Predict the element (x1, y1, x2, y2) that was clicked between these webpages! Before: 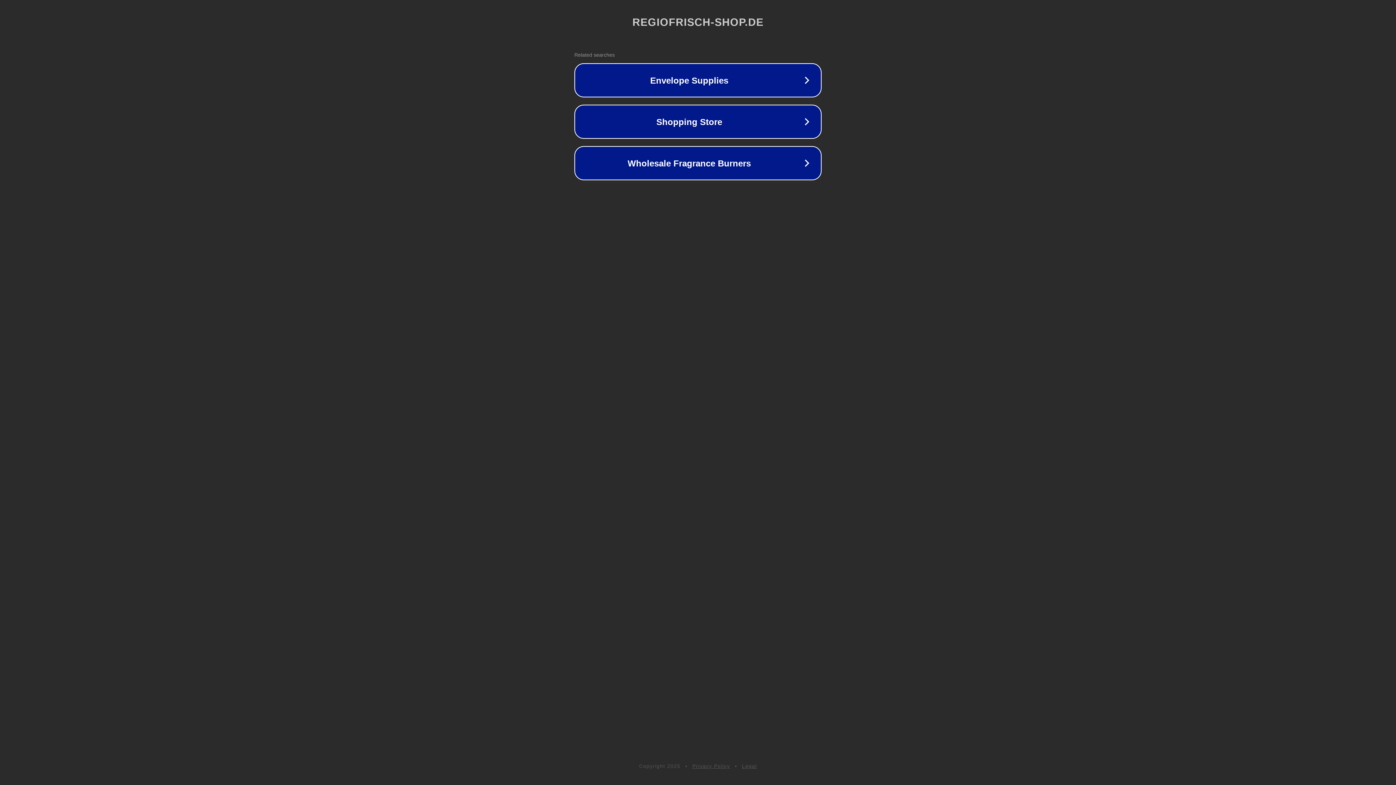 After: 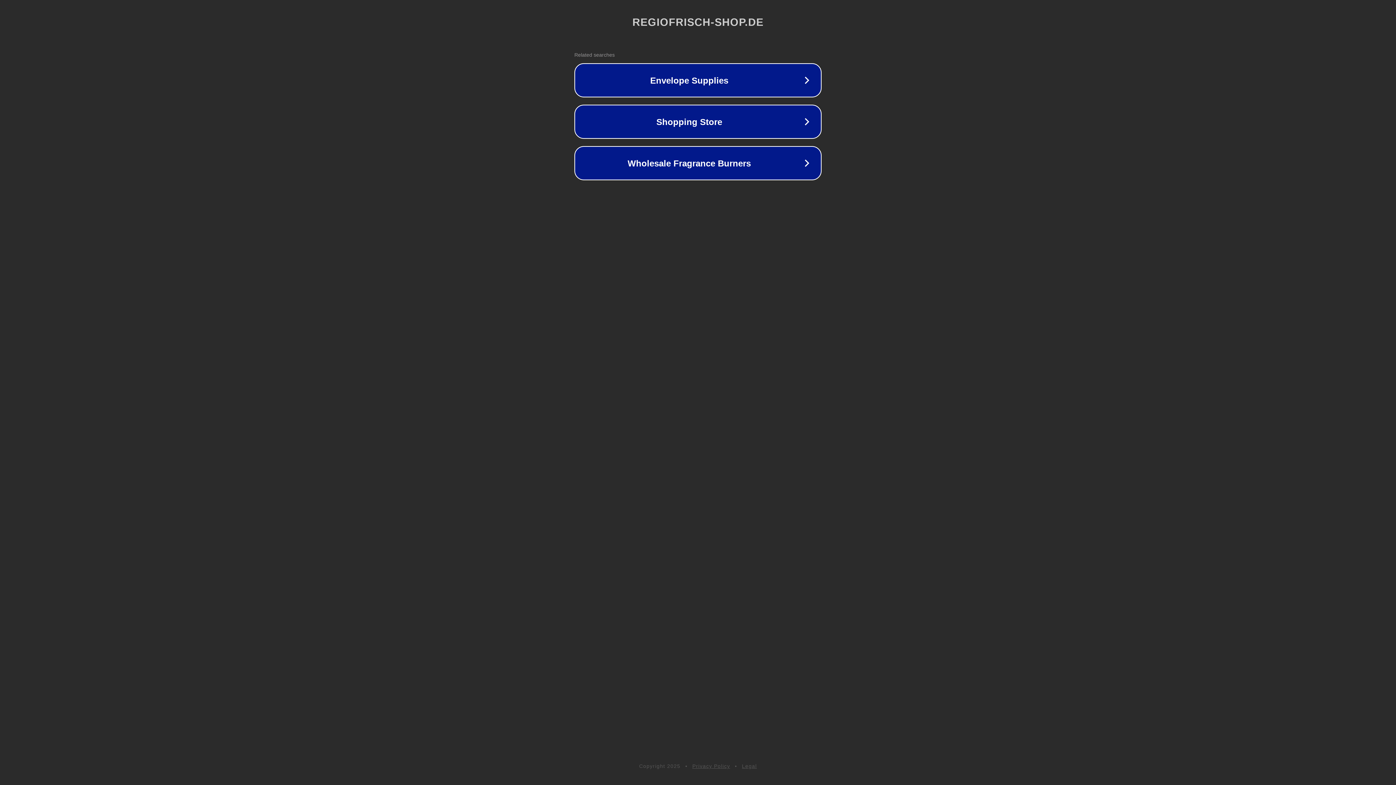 Action: bbox: (742, 763, 757, 769) label: Legal